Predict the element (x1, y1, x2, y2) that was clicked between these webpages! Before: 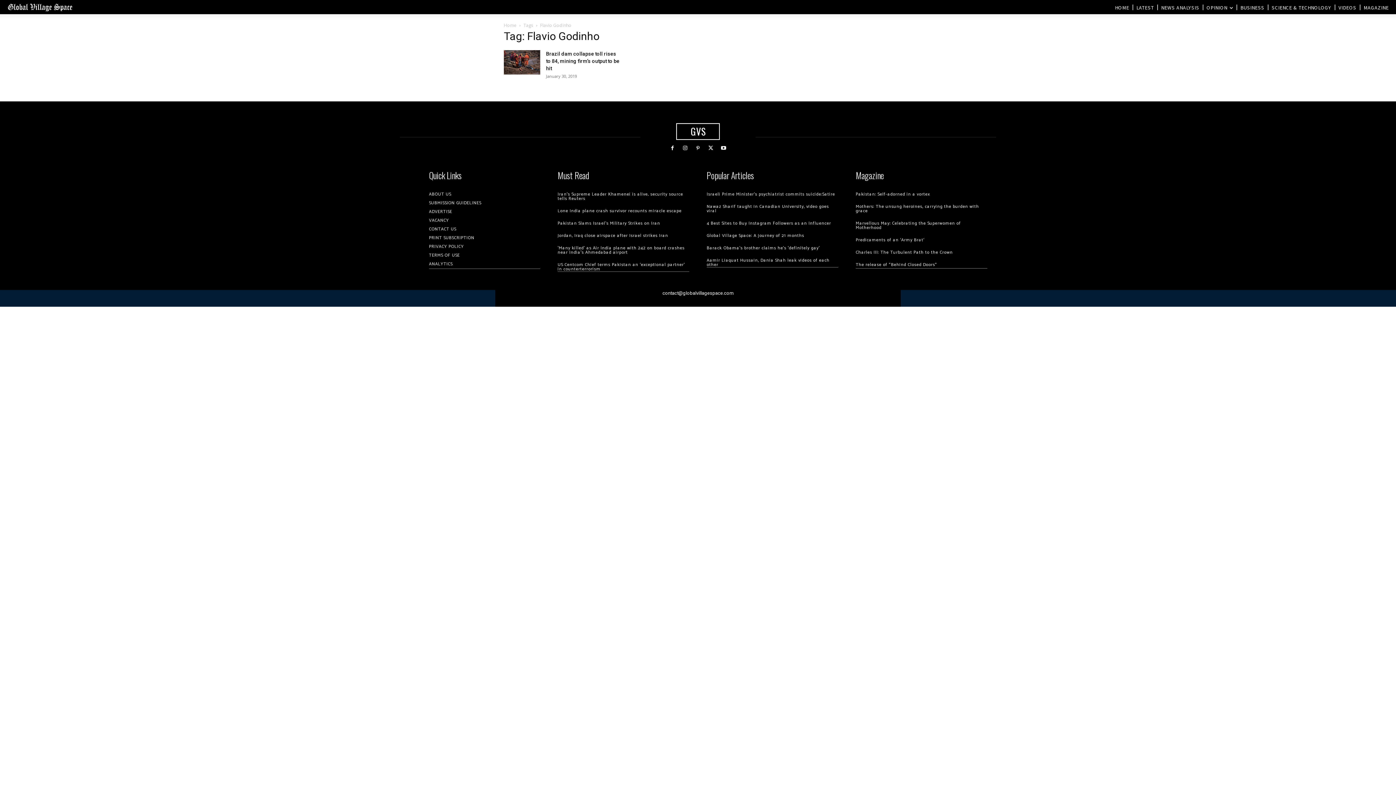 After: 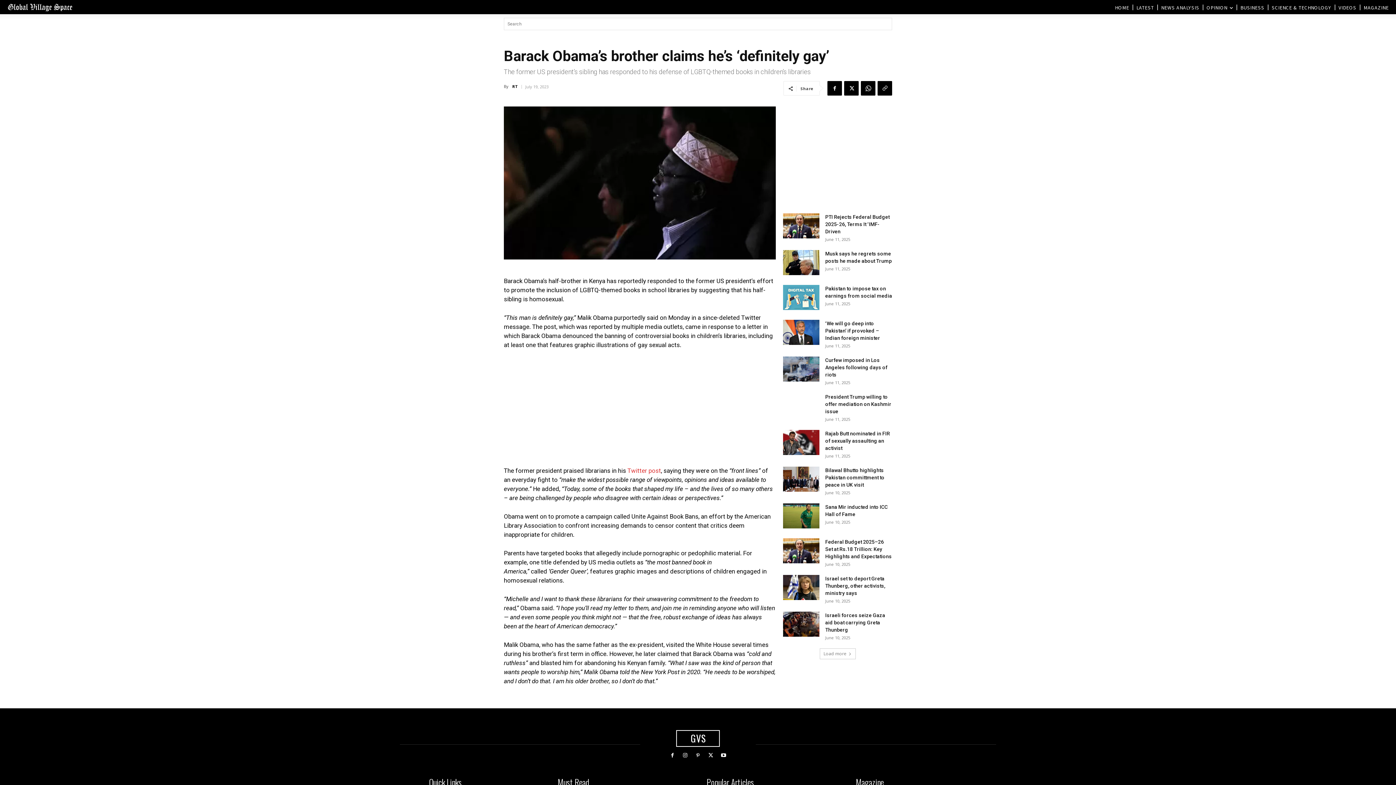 Action: bbox: (706, 244, 820, 251) label: Barack Obama’s brother claims he’s ‘definitely gay’